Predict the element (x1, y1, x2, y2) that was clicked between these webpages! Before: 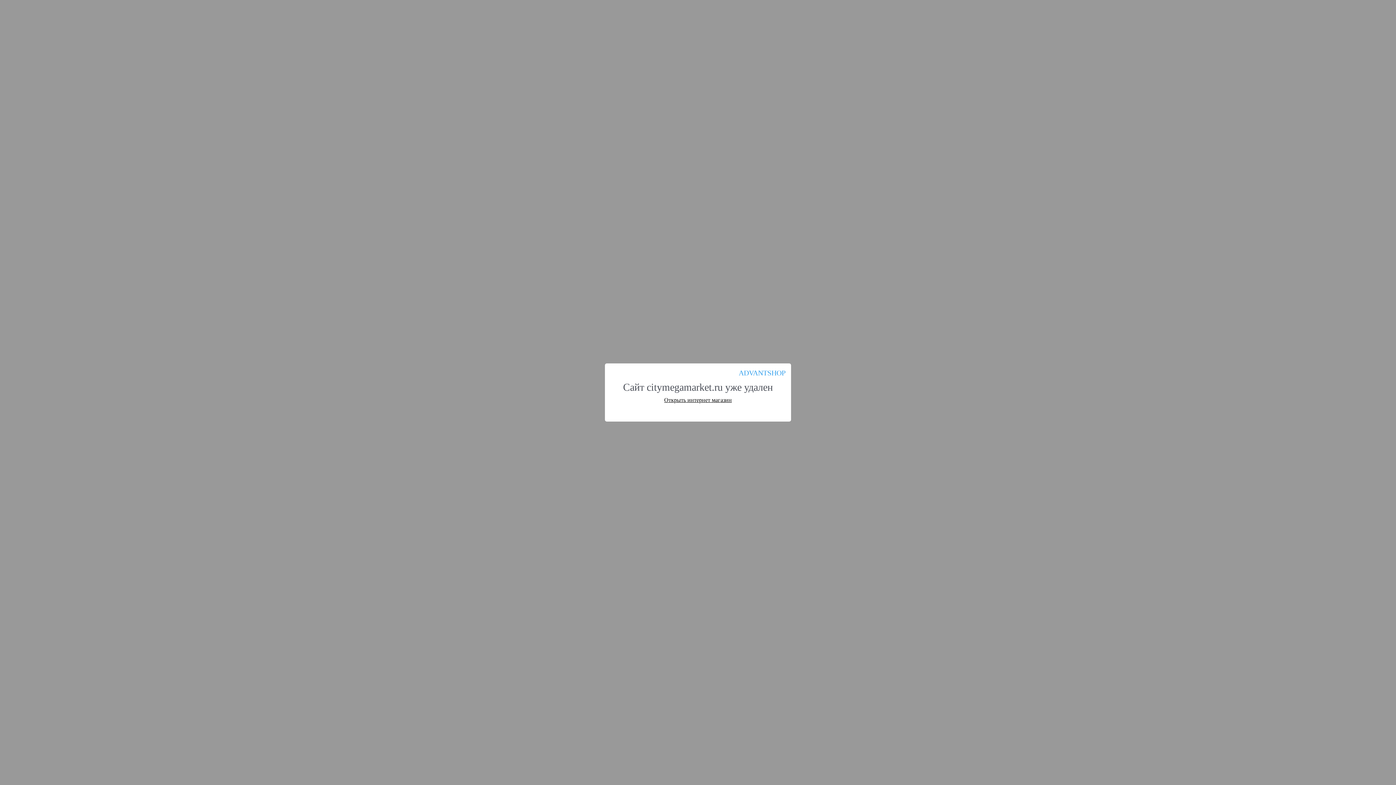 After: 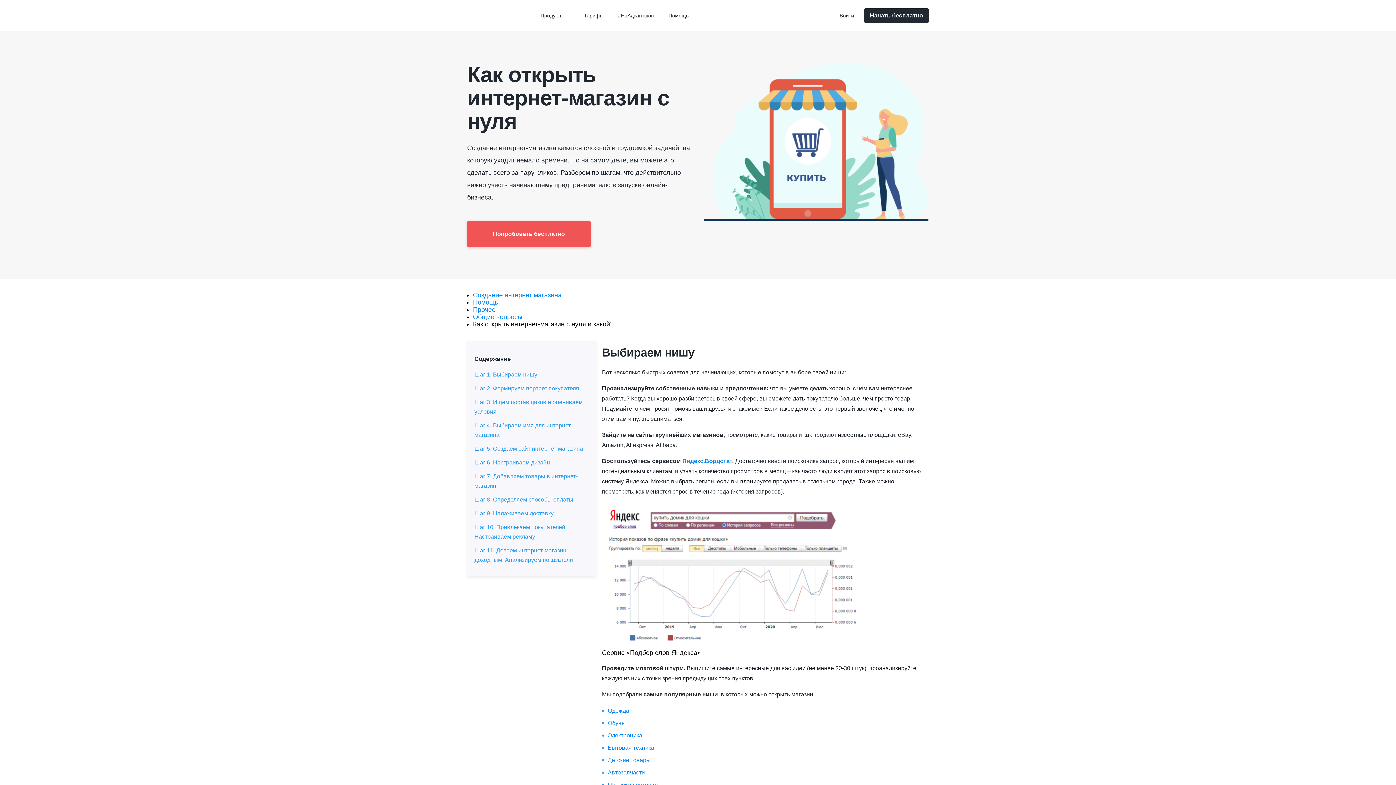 Action: bbox: (664, 397, 732, 403) label: Открыть интернет магазин